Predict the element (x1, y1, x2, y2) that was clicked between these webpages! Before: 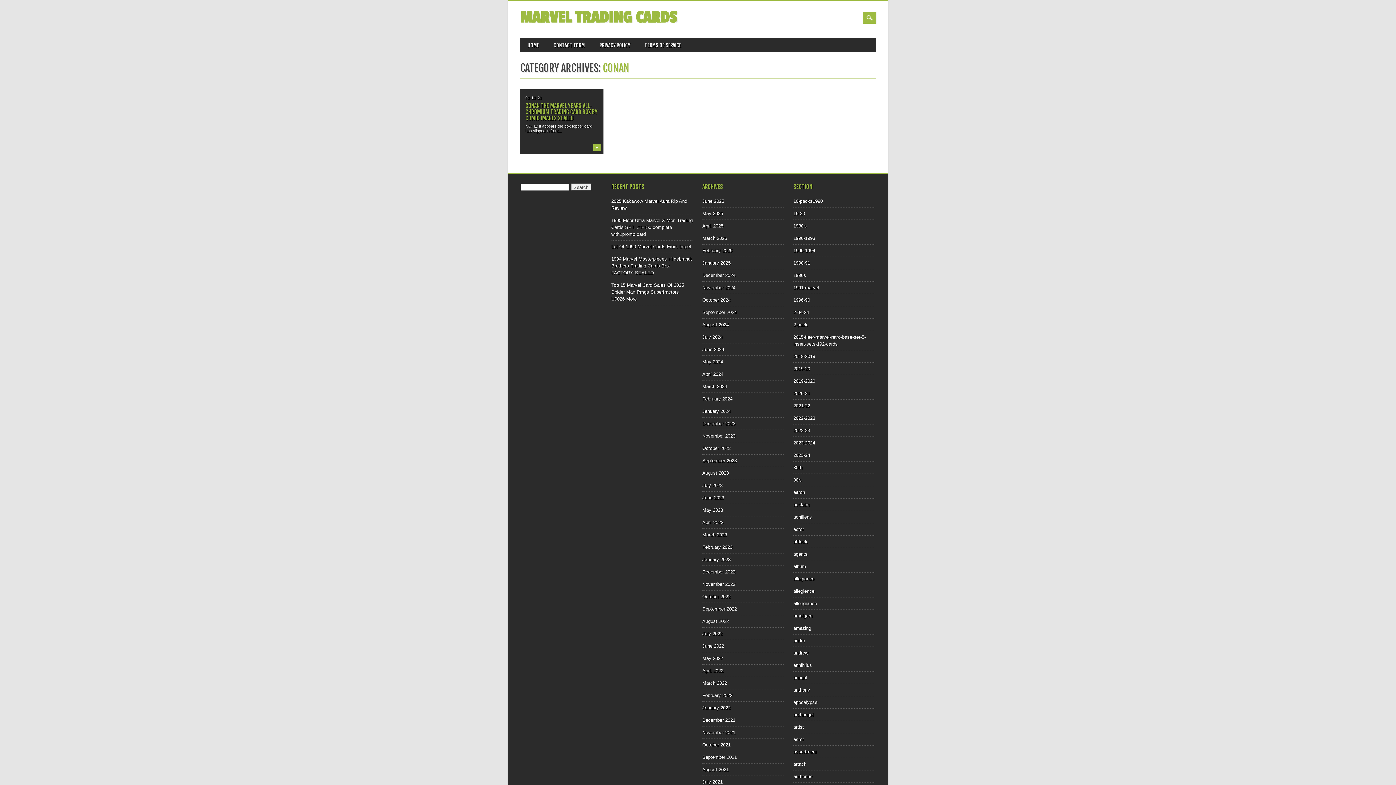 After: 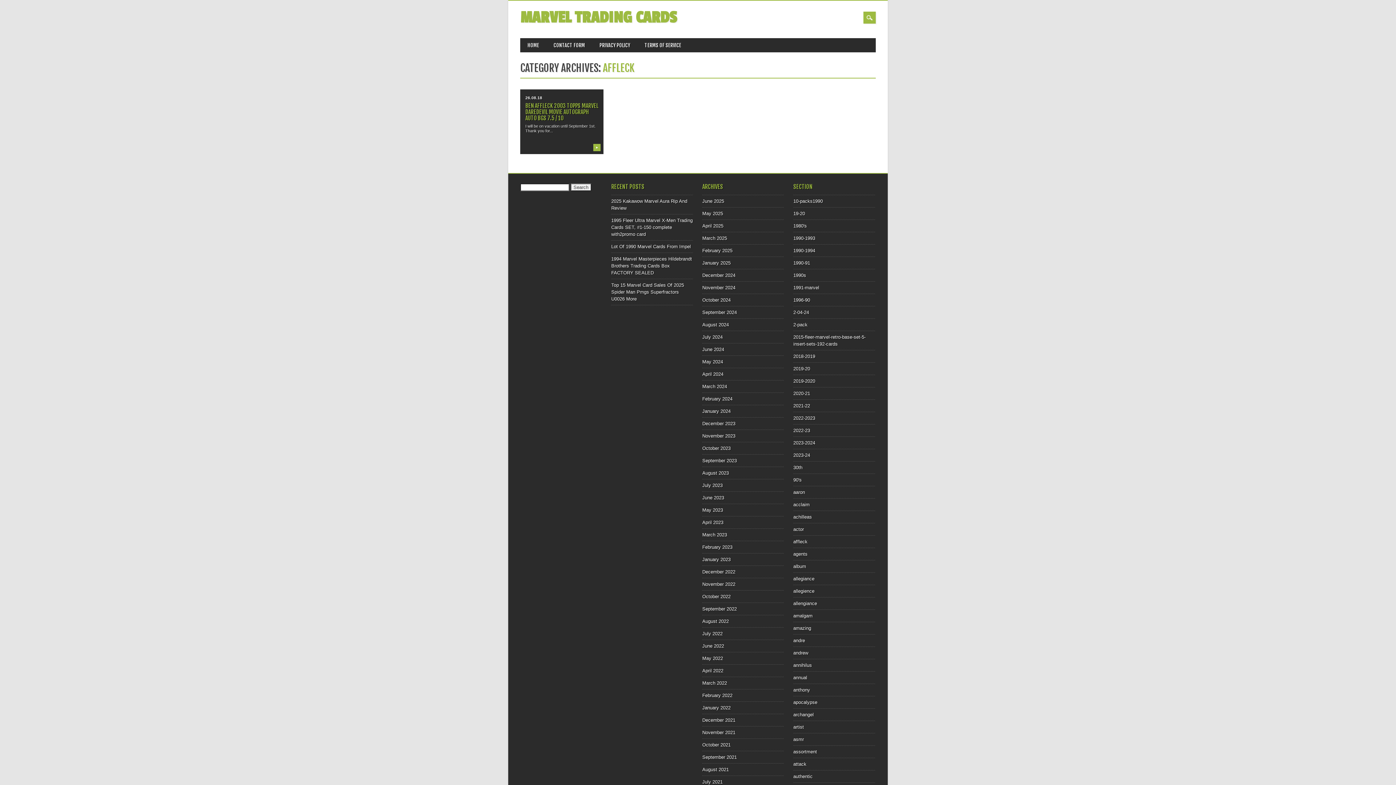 Action: bbox: (793, 539, 807, 544) label: affleck